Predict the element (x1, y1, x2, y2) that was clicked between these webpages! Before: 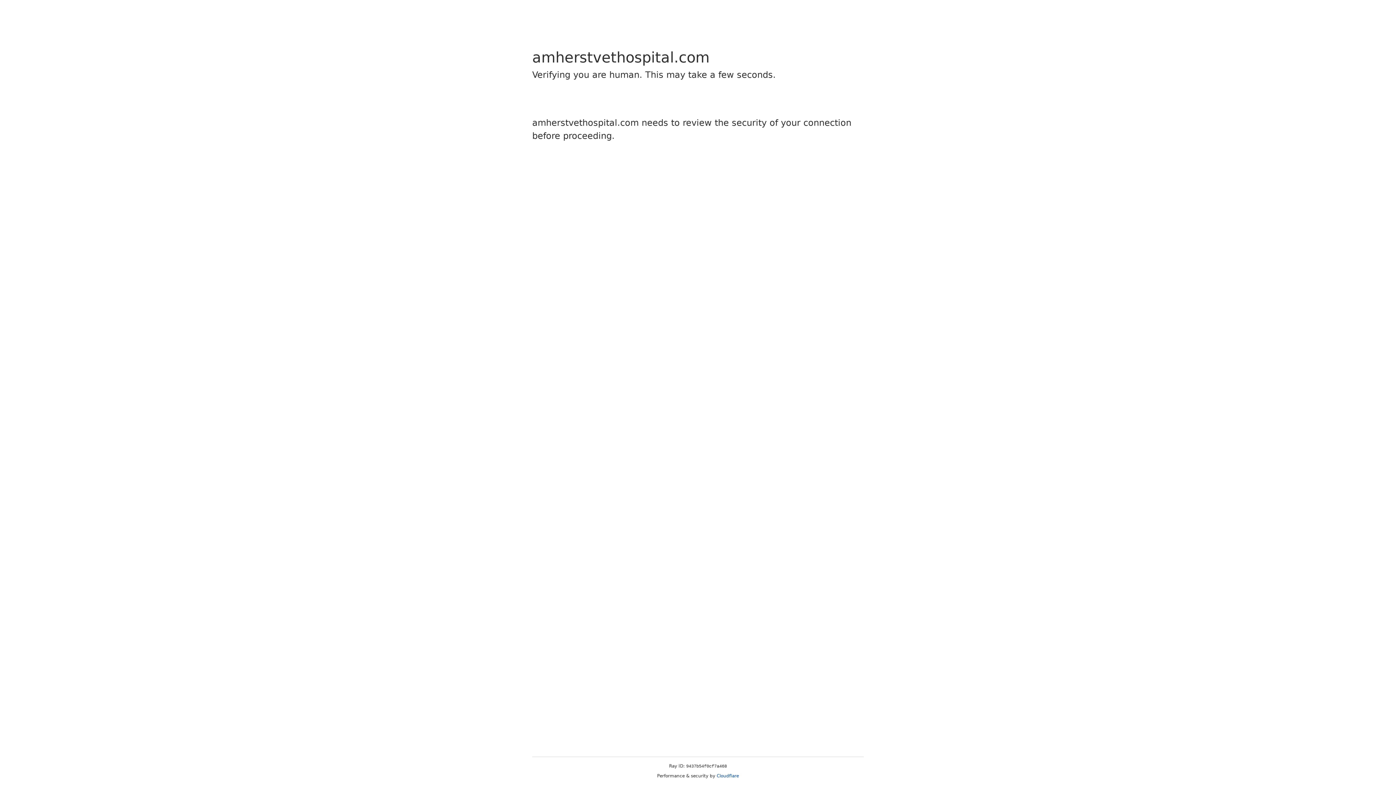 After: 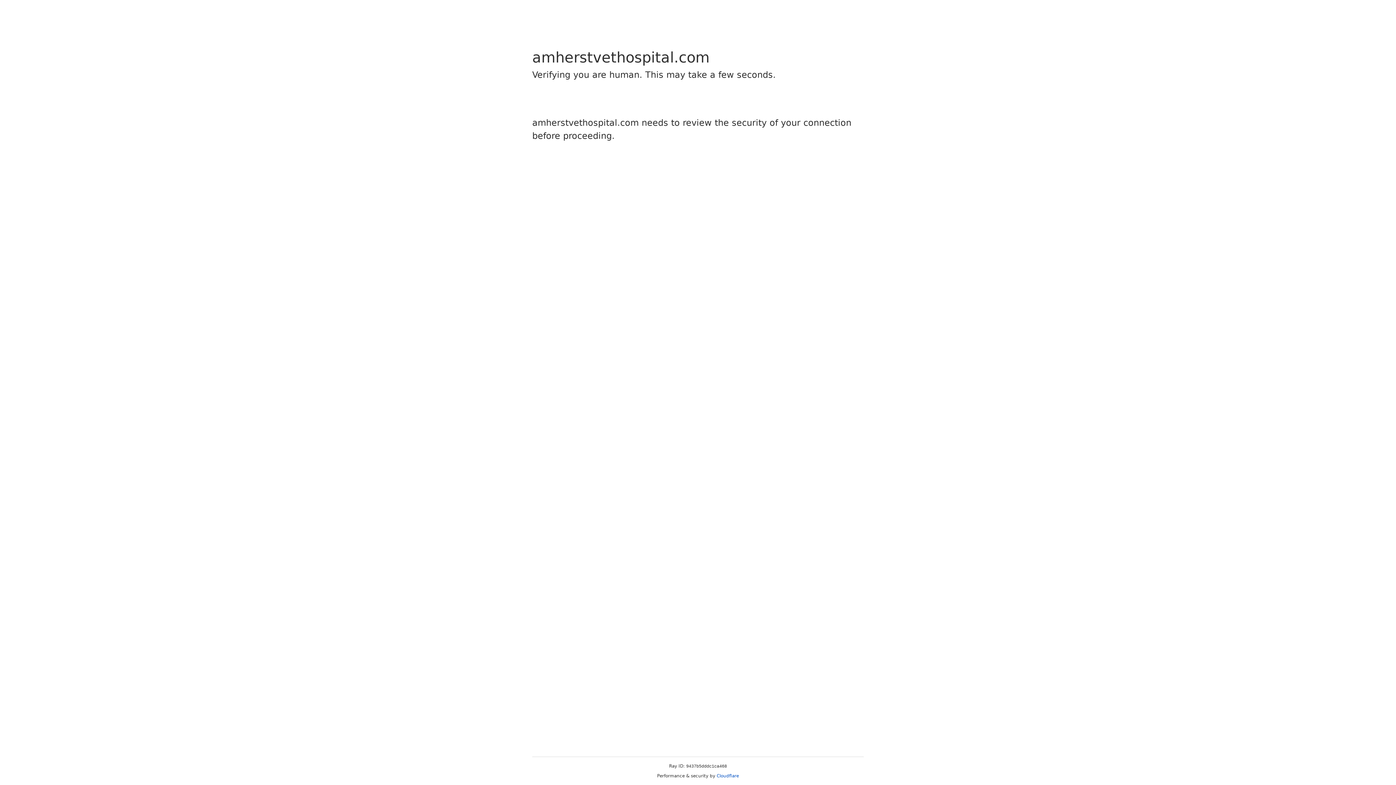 Action: label: Cloudflare bbox: (716, 773, 739, 778)